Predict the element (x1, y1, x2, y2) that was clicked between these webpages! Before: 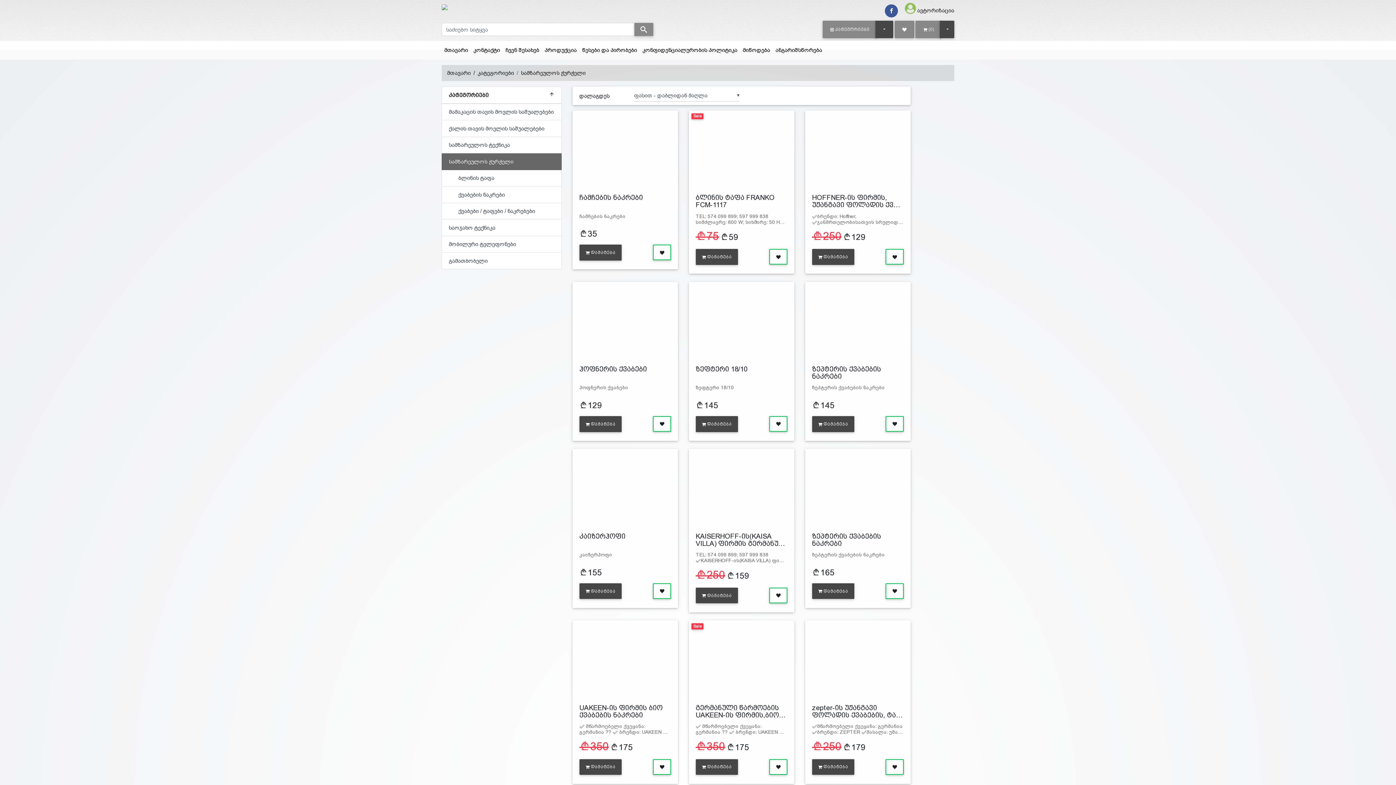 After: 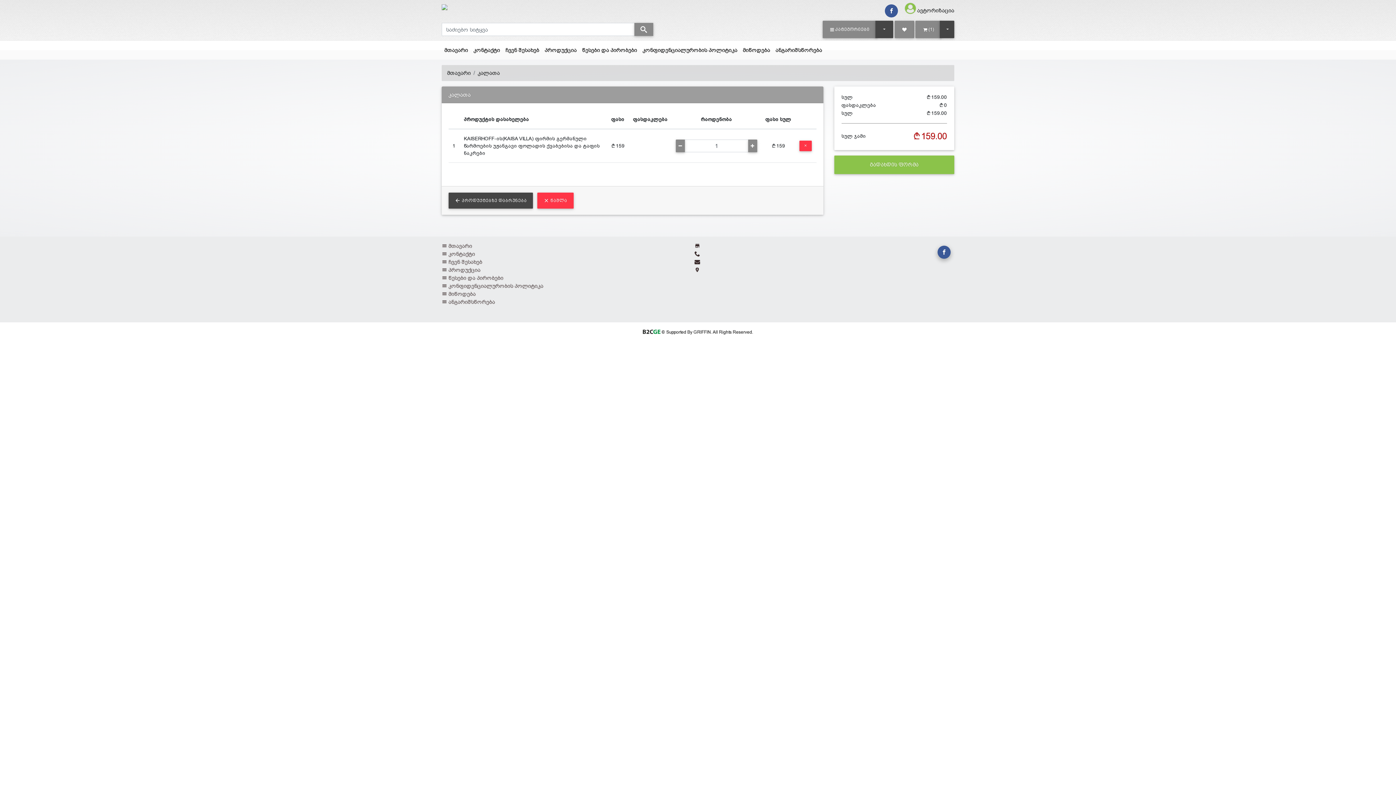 Action: label: დამატება bbox: (695, 587, 738, 603)